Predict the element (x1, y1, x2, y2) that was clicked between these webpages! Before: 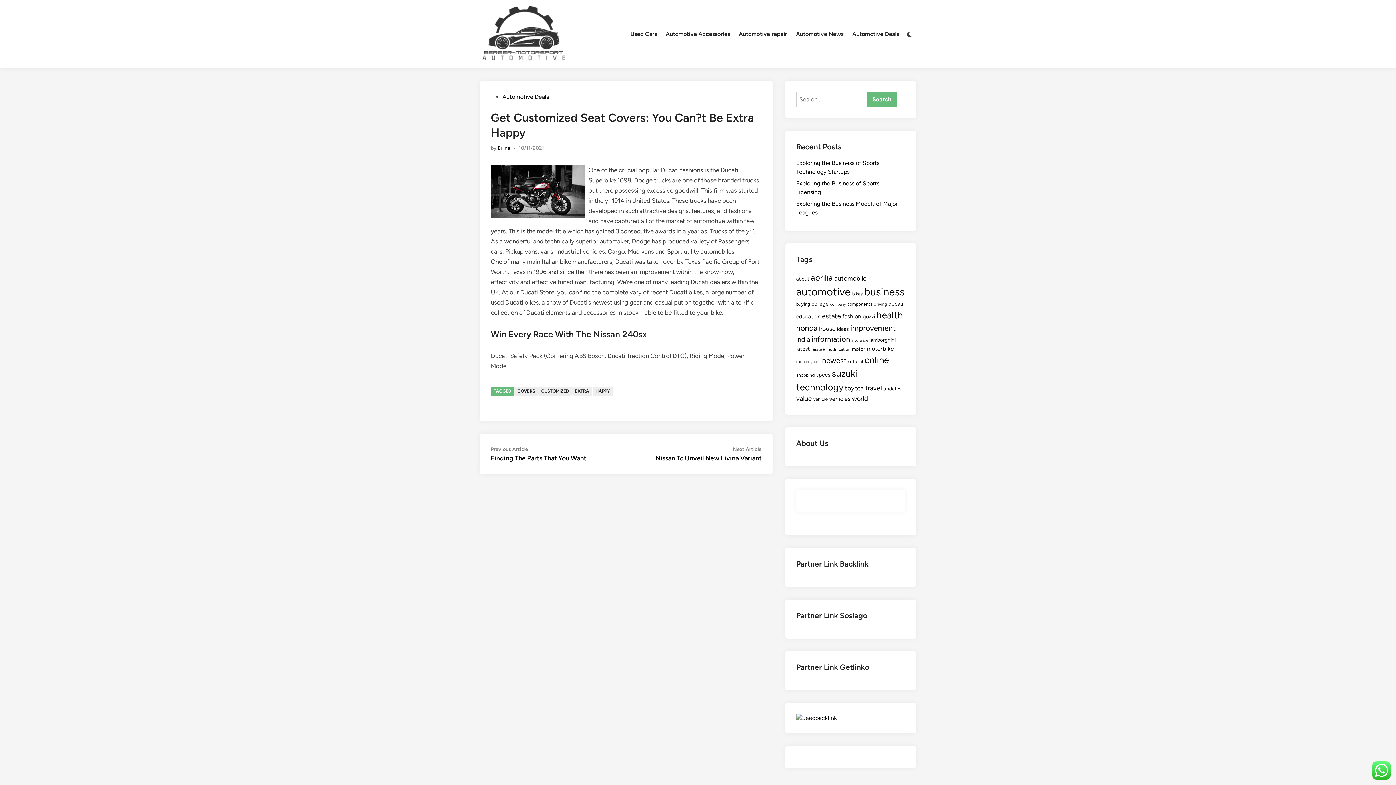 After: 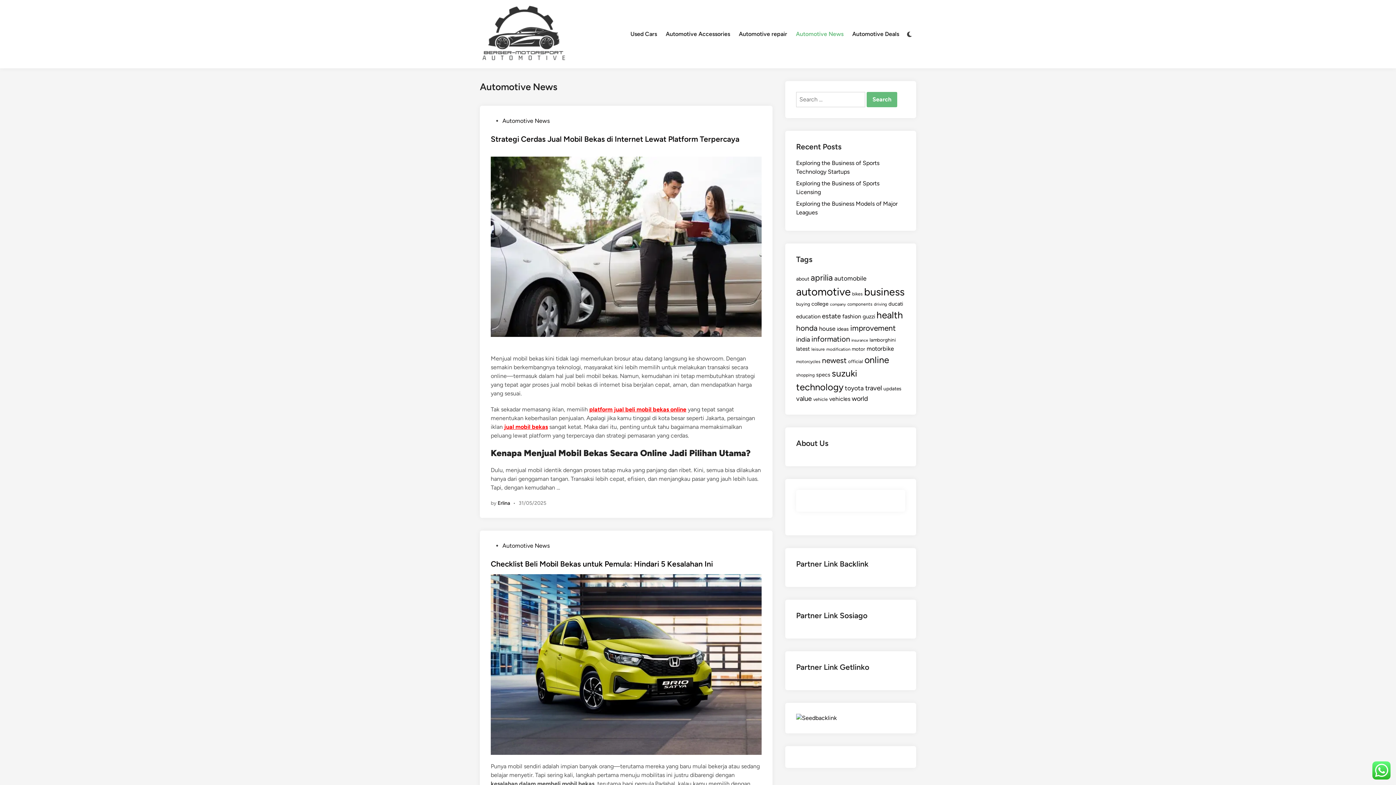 Action: bbox: (791, 25, 848, 43) label: Automotive News